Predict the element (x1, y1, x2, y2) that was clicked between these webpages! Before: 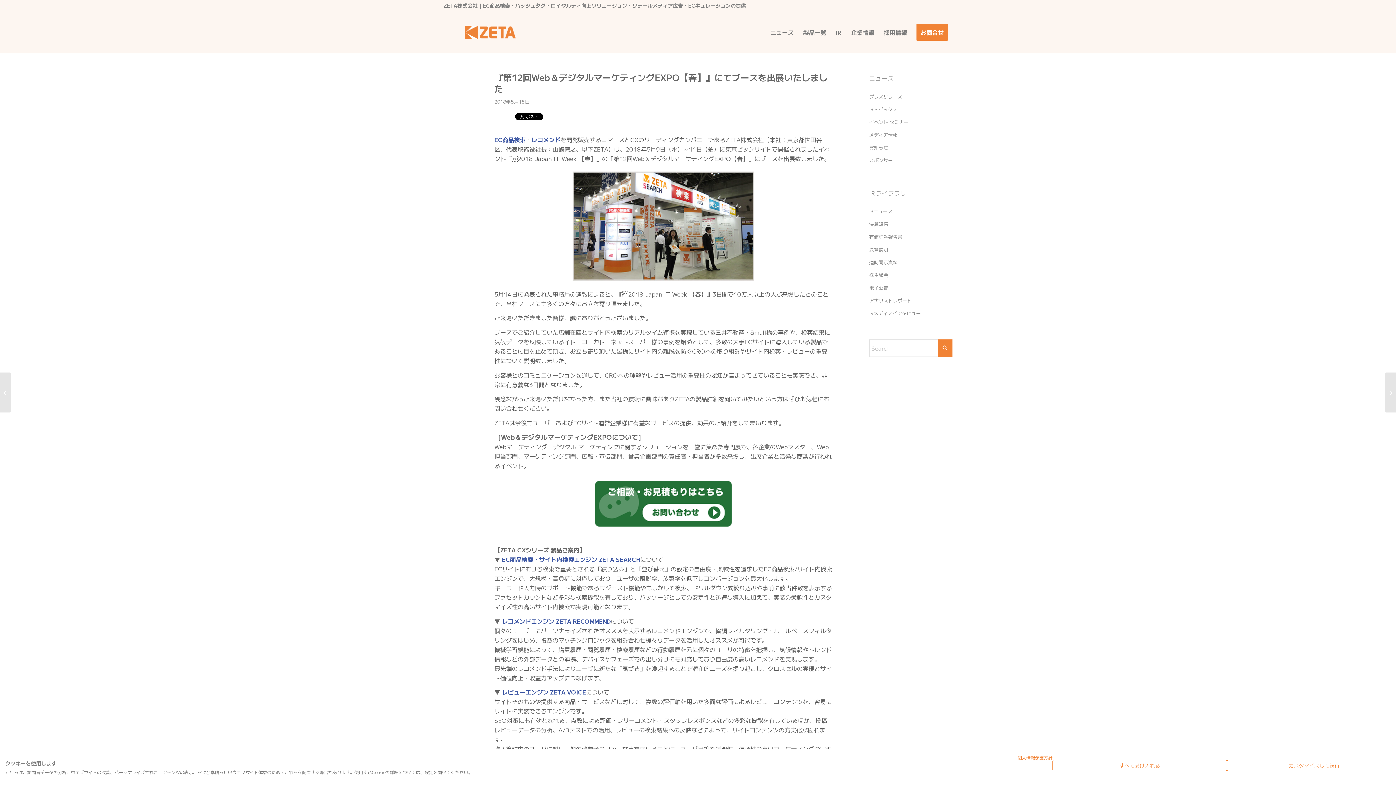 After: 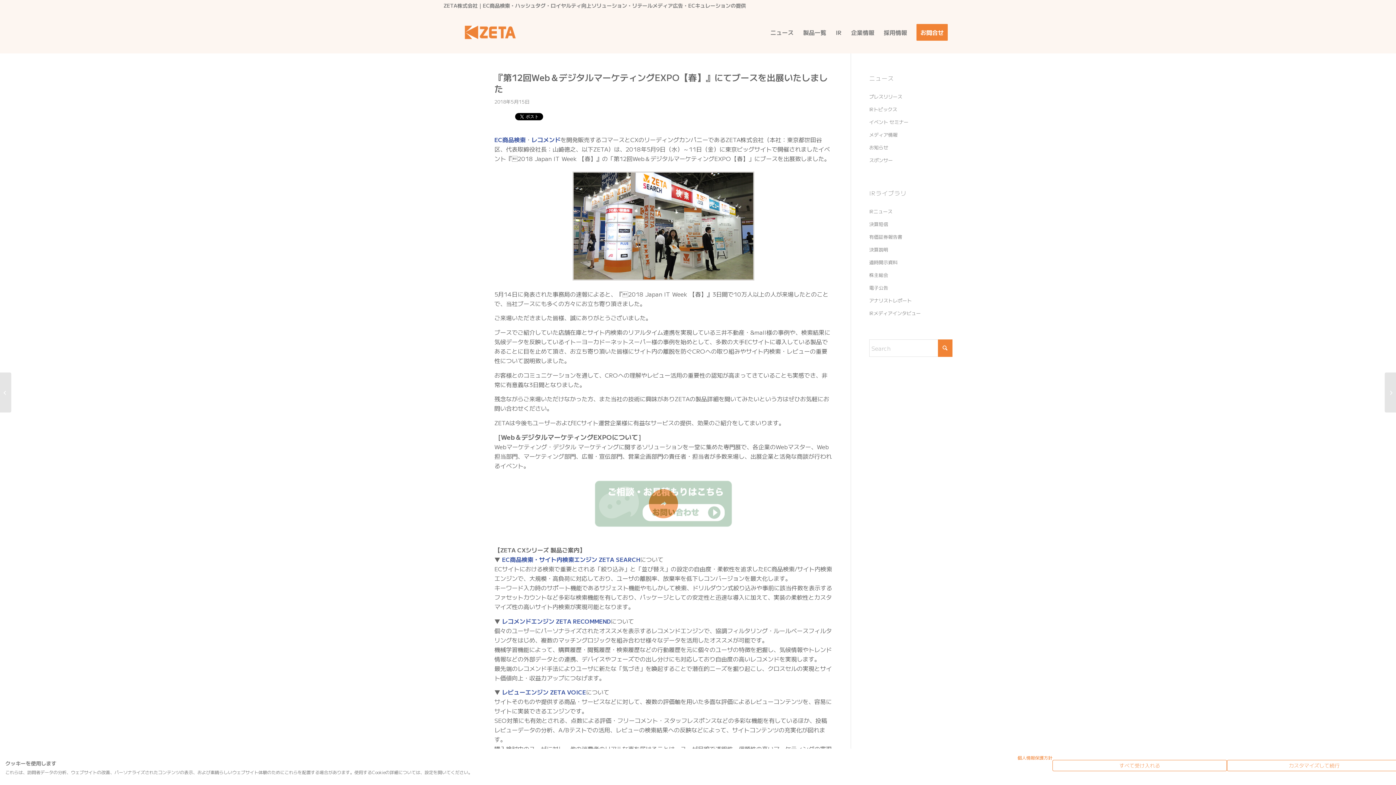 Action: bbox: (494, 475, 832, 532)